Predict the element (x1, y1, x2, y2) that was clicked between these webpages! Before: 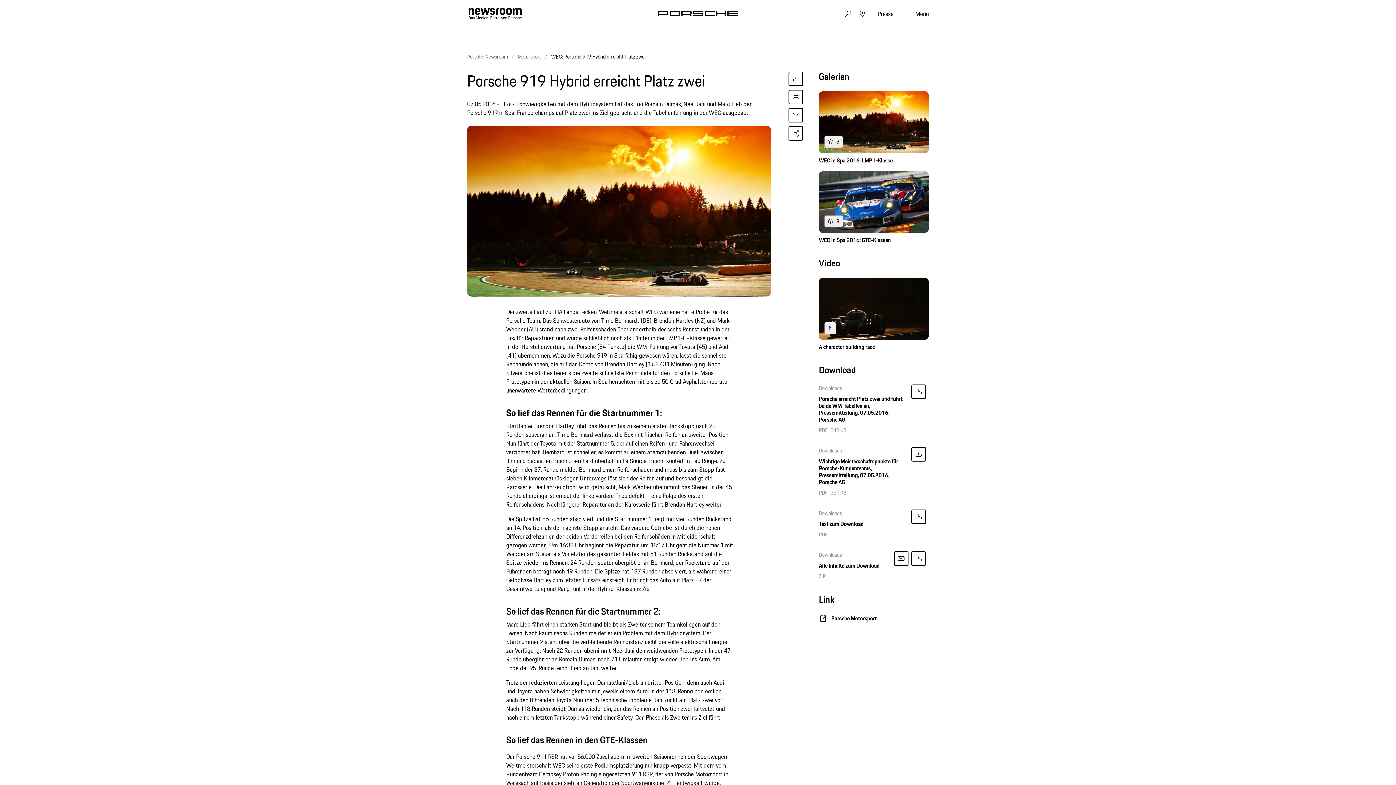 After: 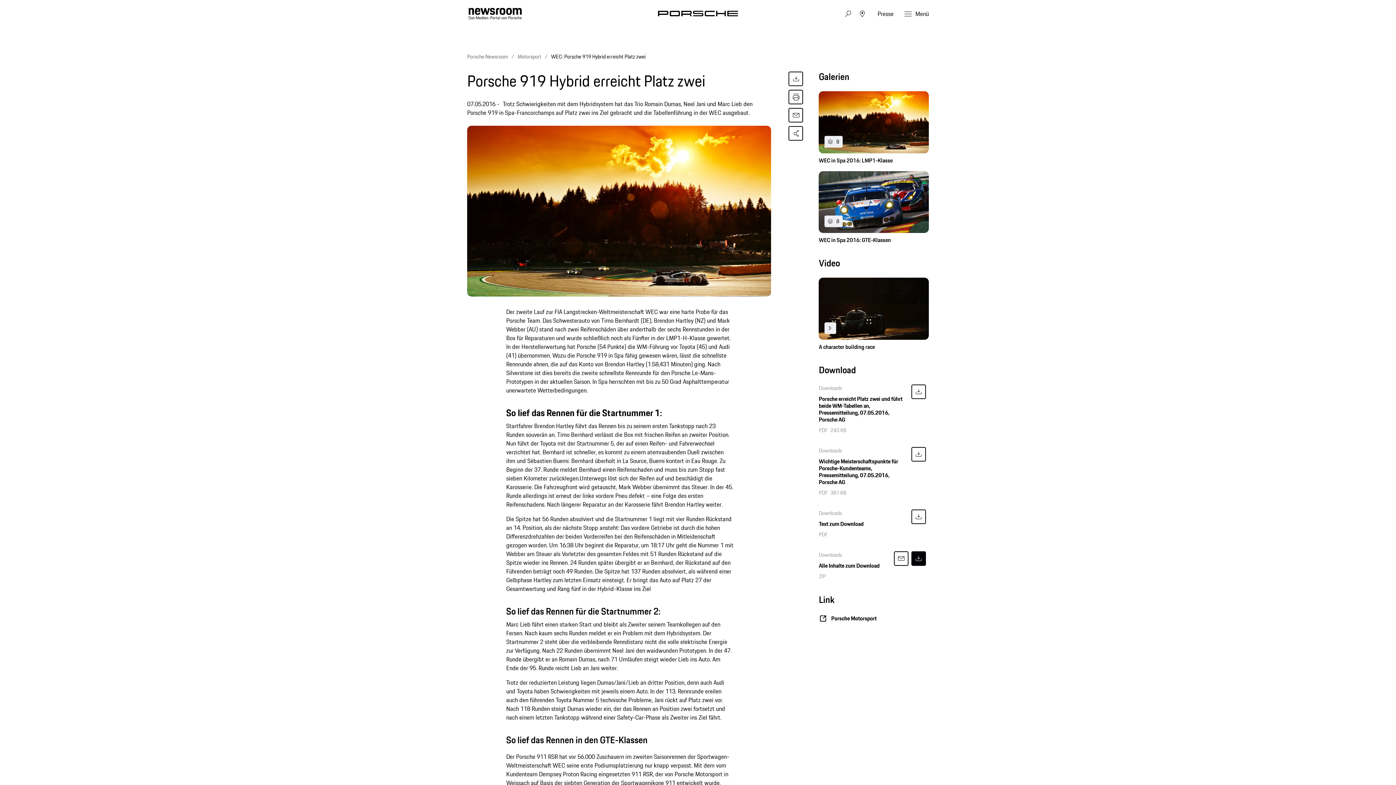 Action: bbox: (911, 551, 926, 566)